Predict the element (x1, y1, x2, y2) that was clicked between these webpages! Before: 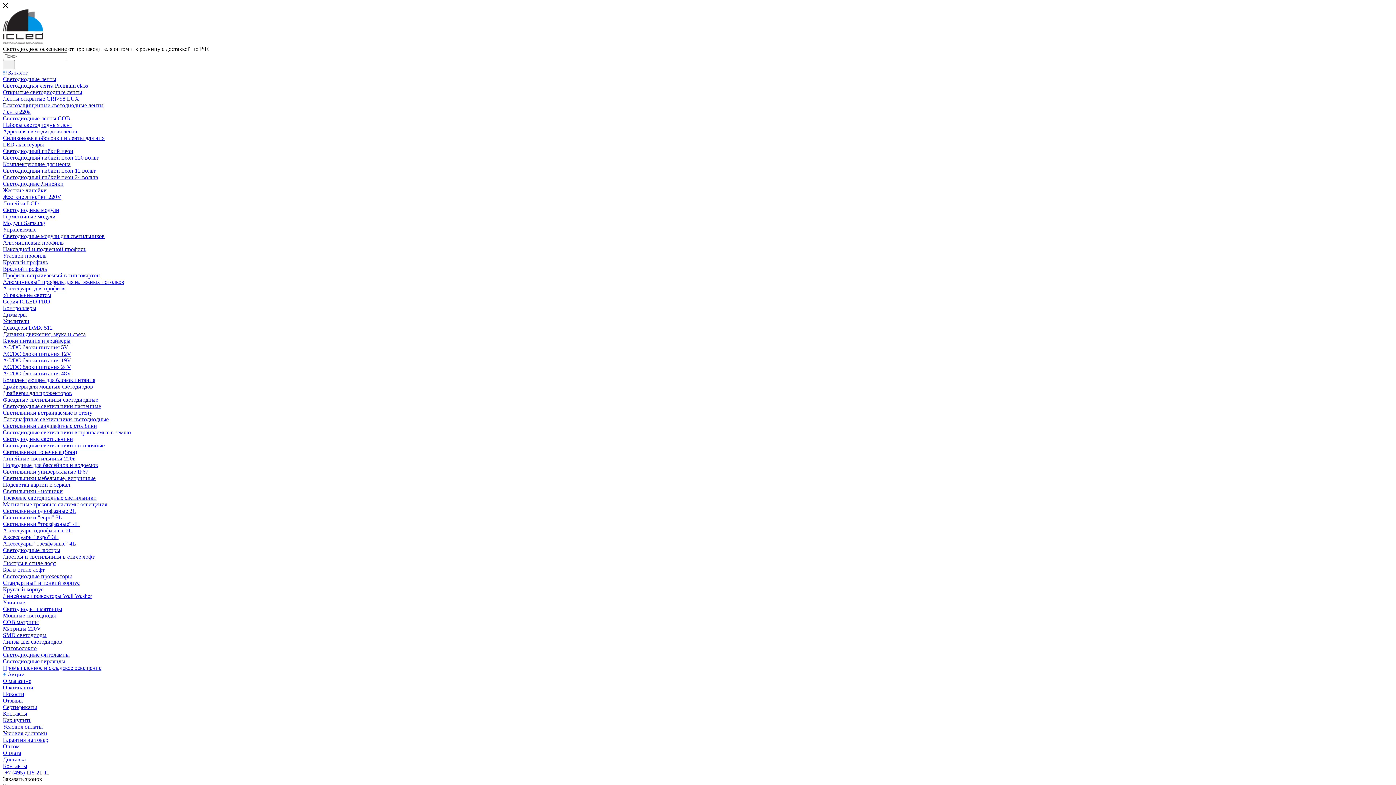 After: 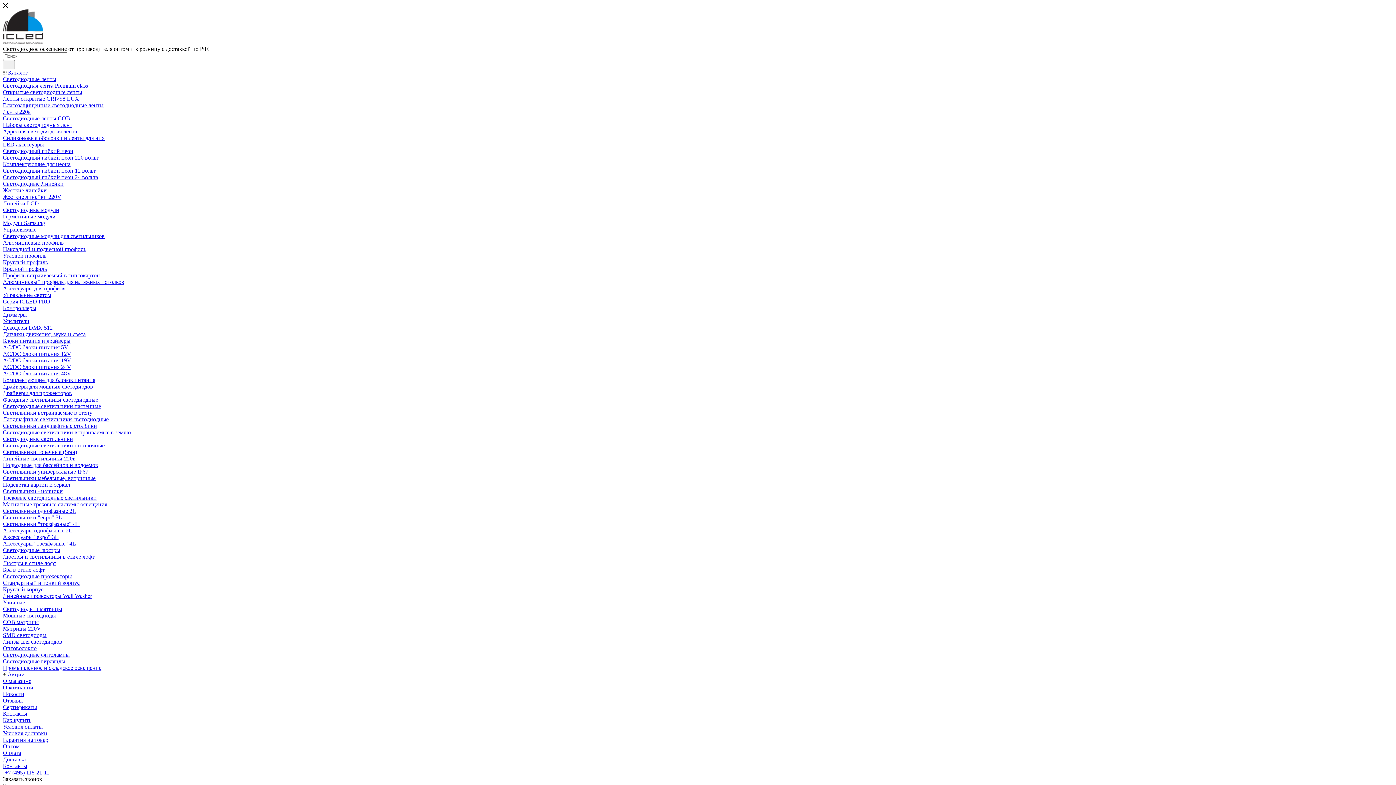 Action: label: Светильники - ночники bbox: (2, 488, 62, 494)